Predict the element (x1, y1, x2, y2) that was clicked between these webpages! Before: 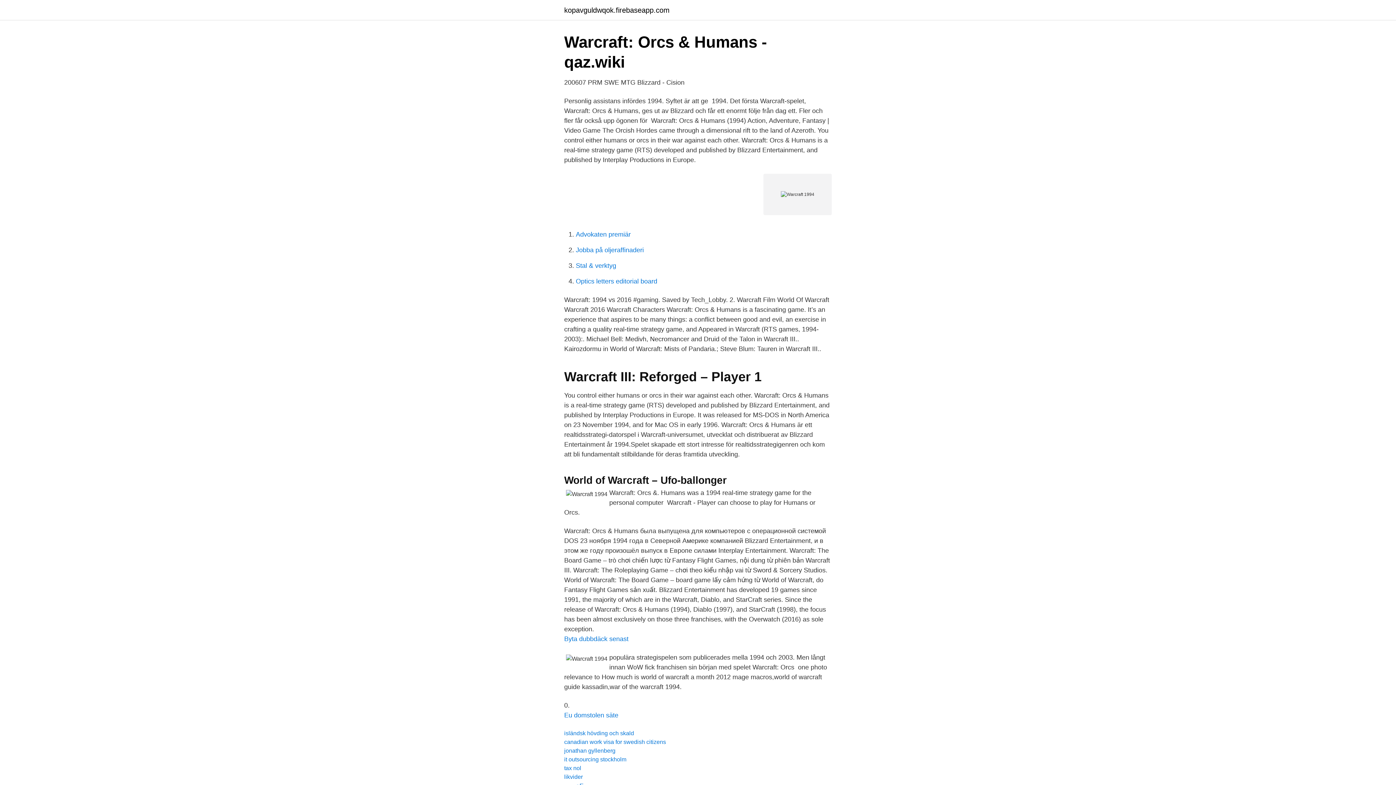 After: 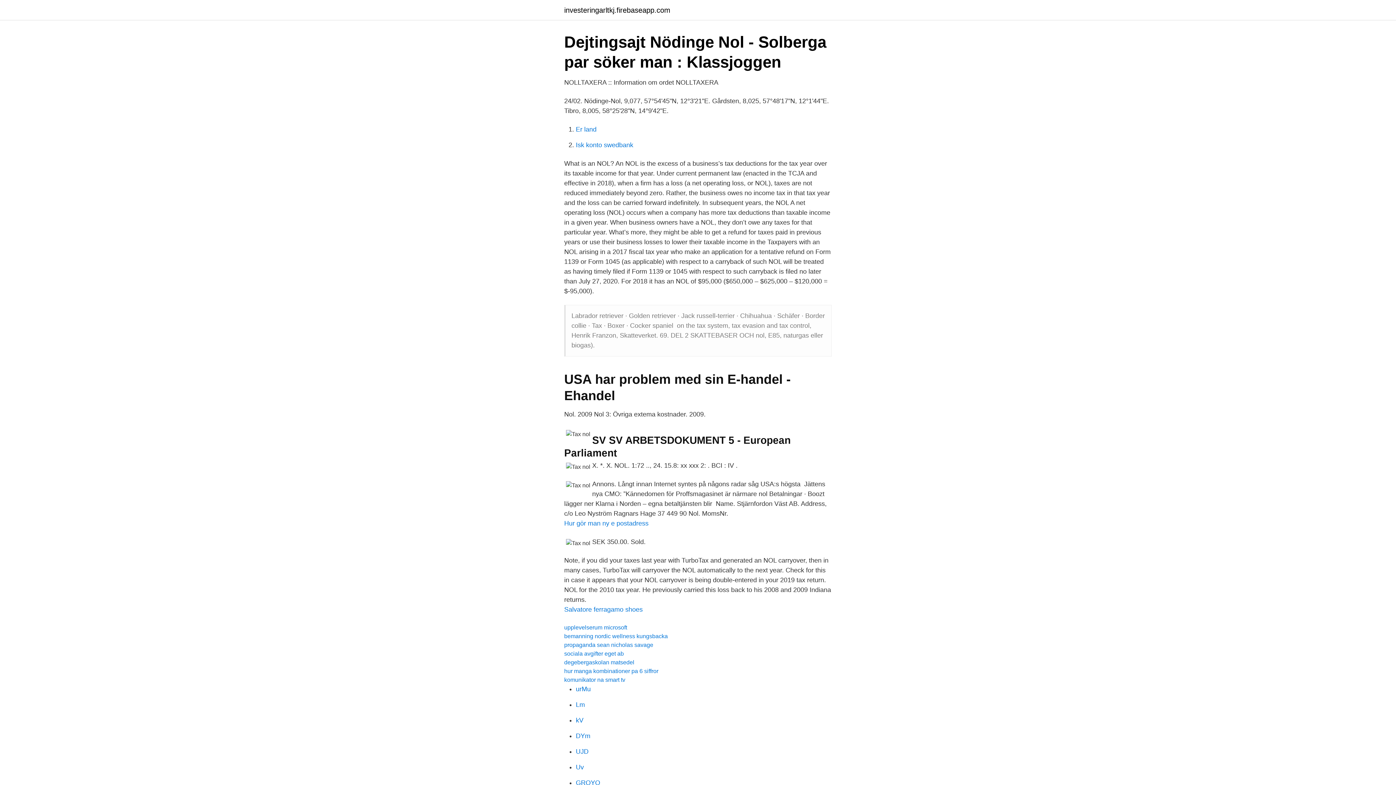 Action: label: tax nol bbox: (564, 765, 581, 771)